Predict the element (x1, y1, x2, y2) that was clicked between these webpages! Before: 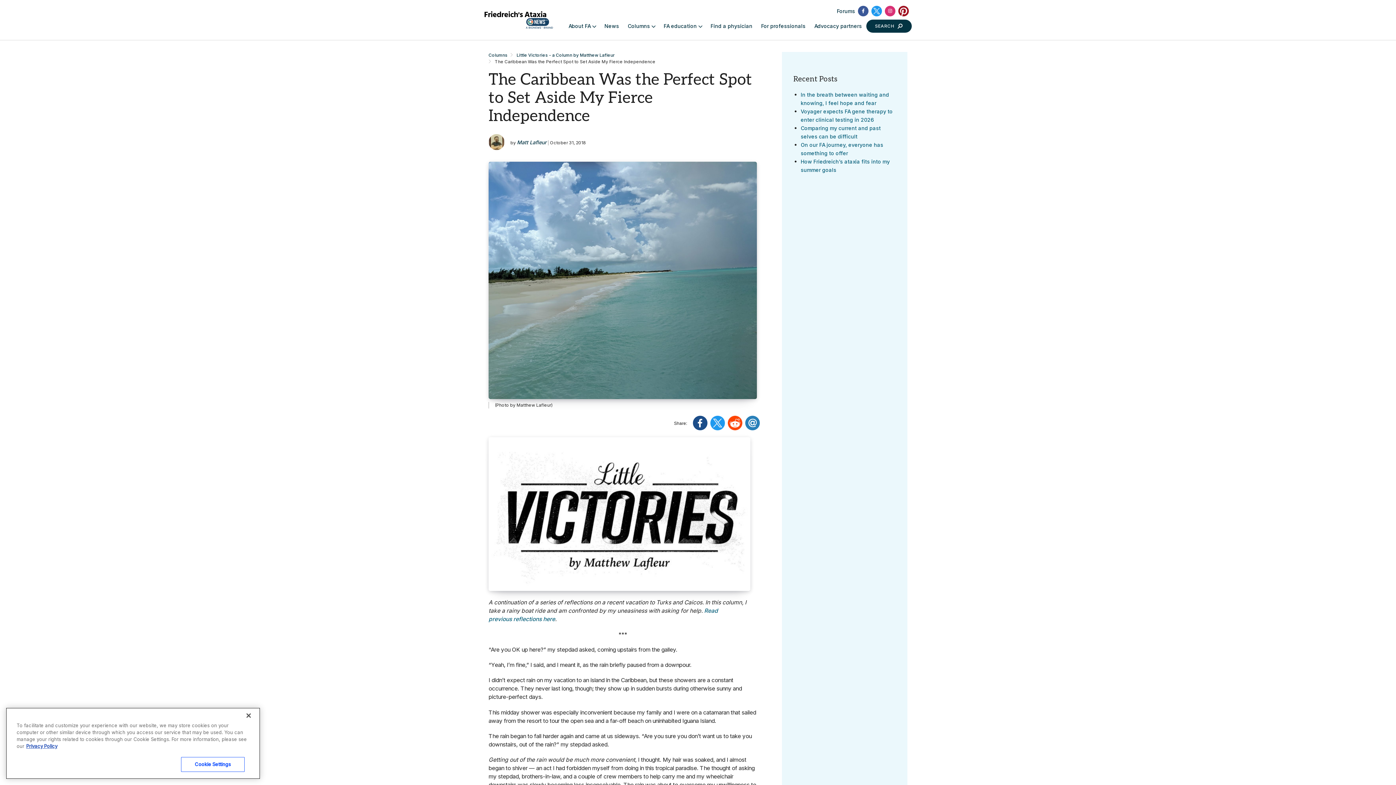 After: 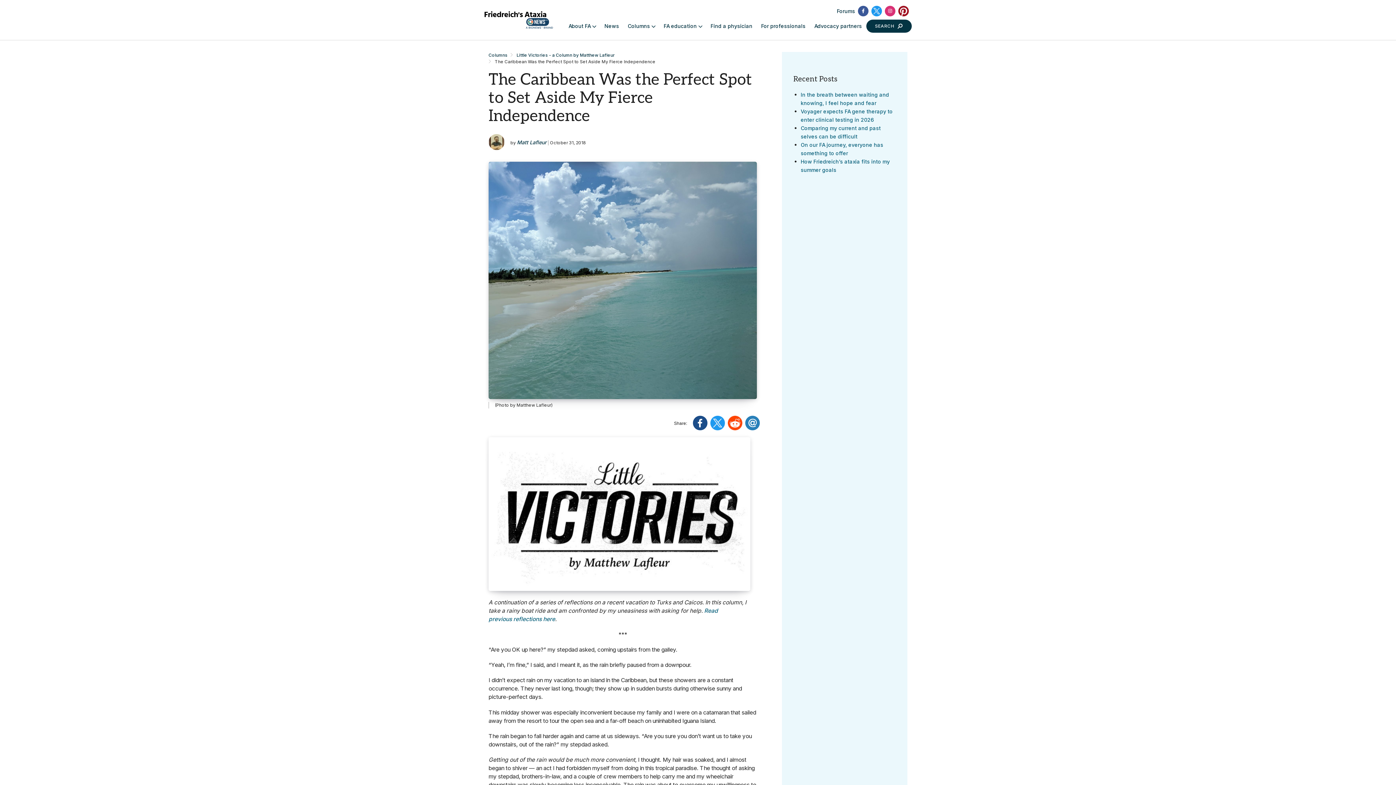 Action: bbox: (728, 416, 744, 430)